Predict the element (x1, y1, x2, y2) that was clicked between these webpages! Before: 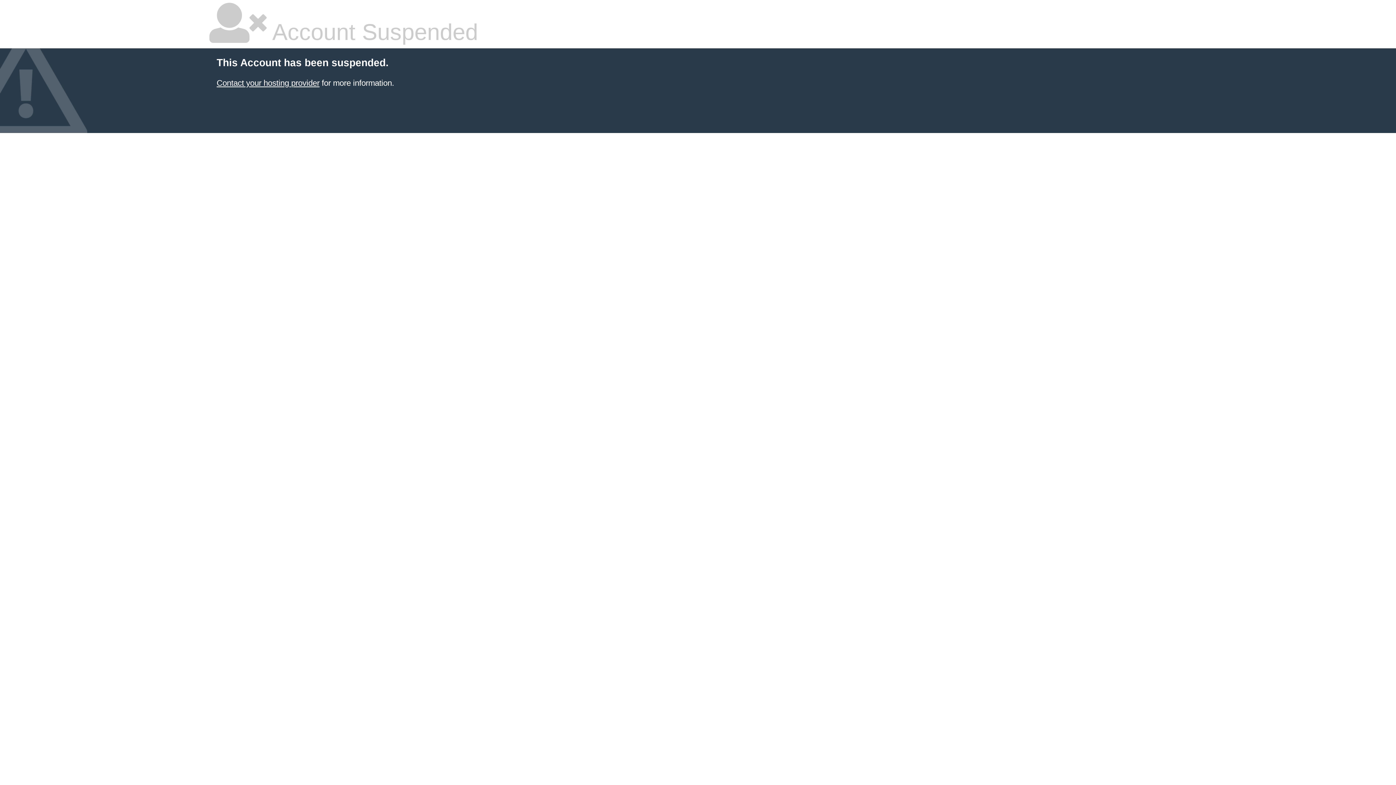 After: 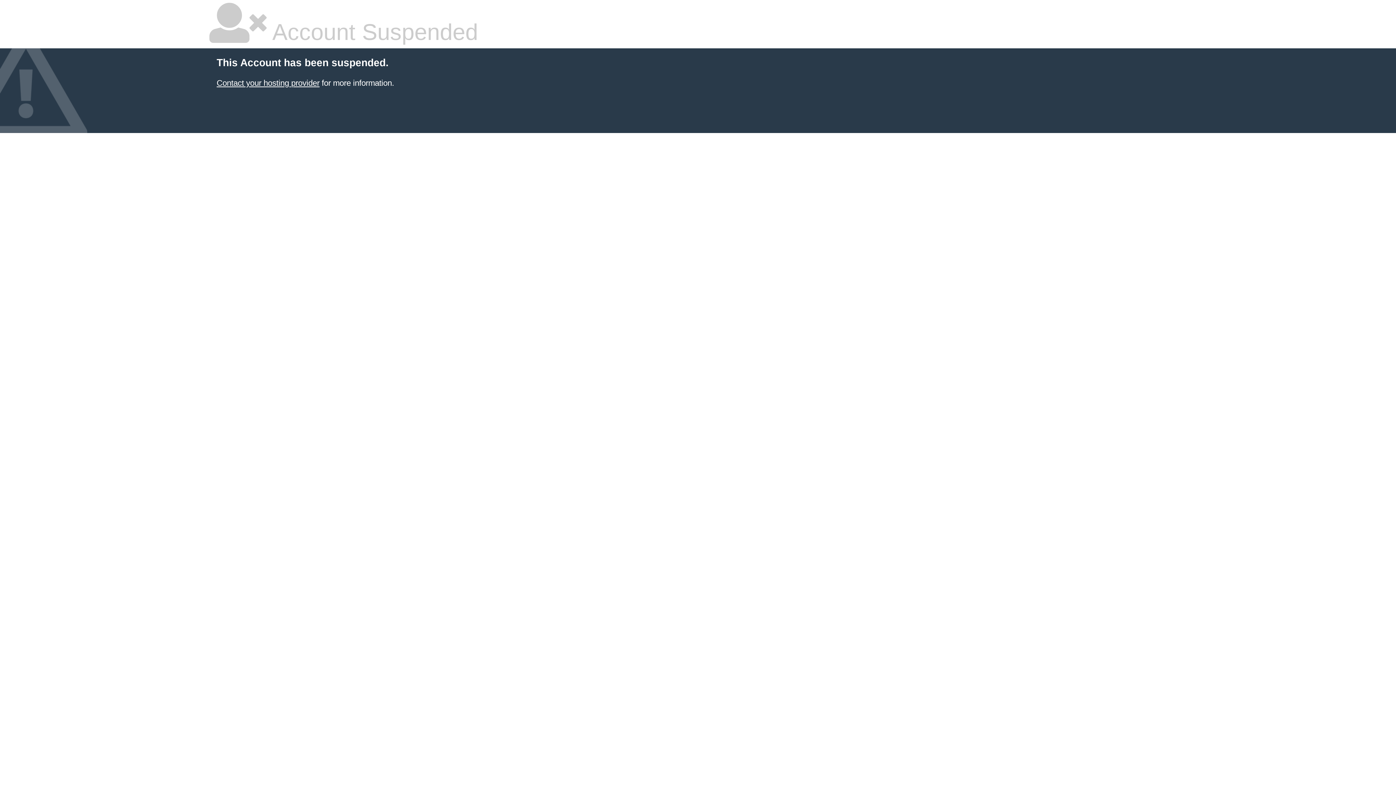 Action: label: Contact your hosting provider bbox: (216, 78, 319, 87)